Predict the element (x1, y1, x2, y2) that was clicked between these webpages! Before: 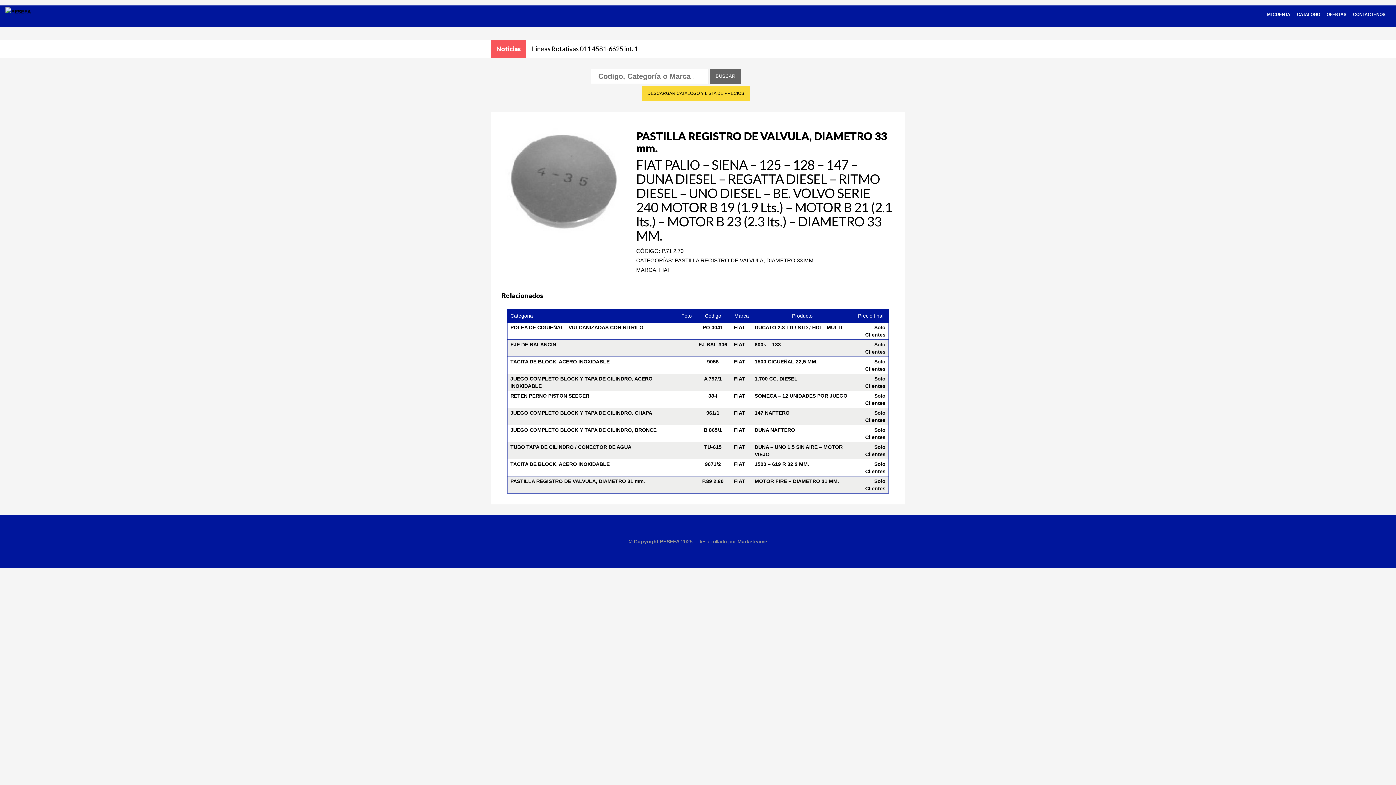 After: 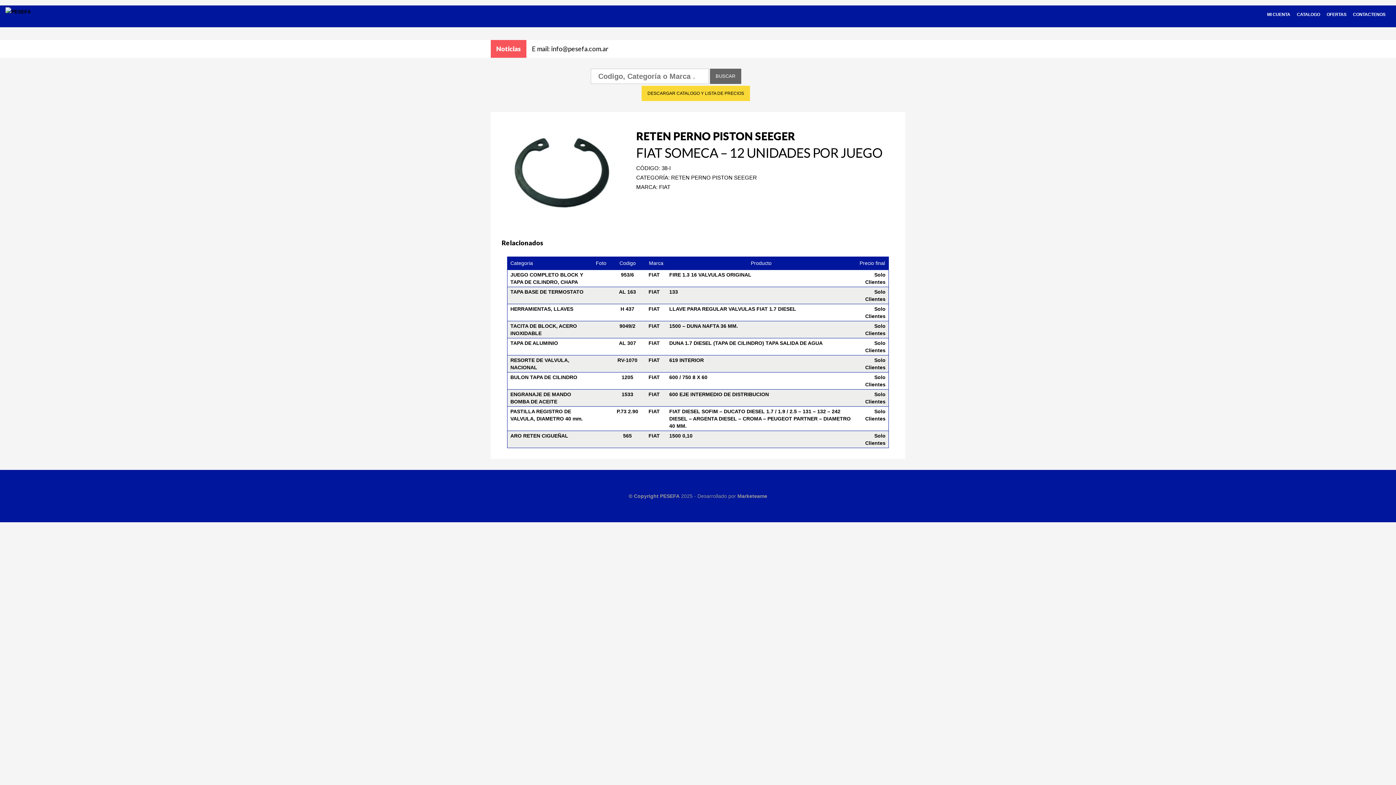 Action: bbox: (708, 393, 717, 398) label: 38-I